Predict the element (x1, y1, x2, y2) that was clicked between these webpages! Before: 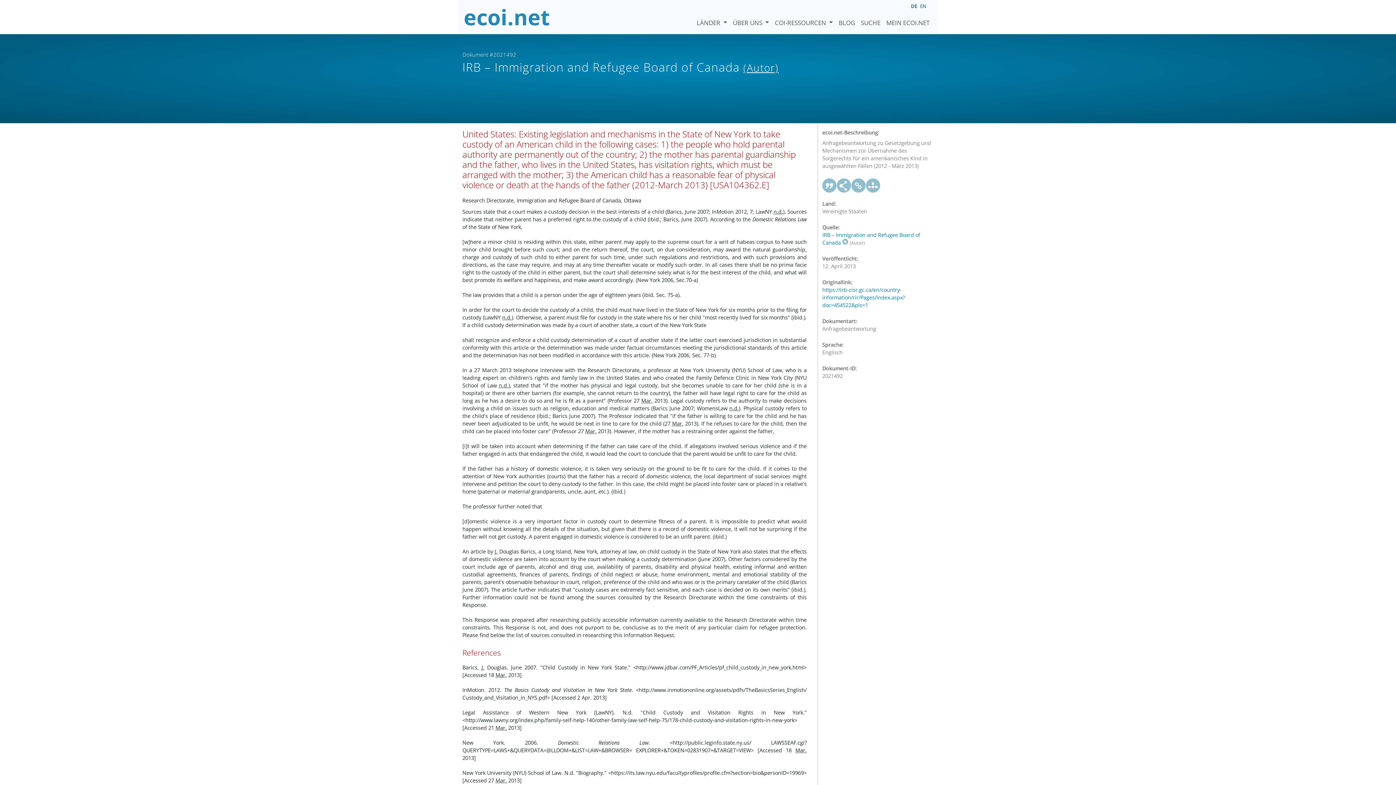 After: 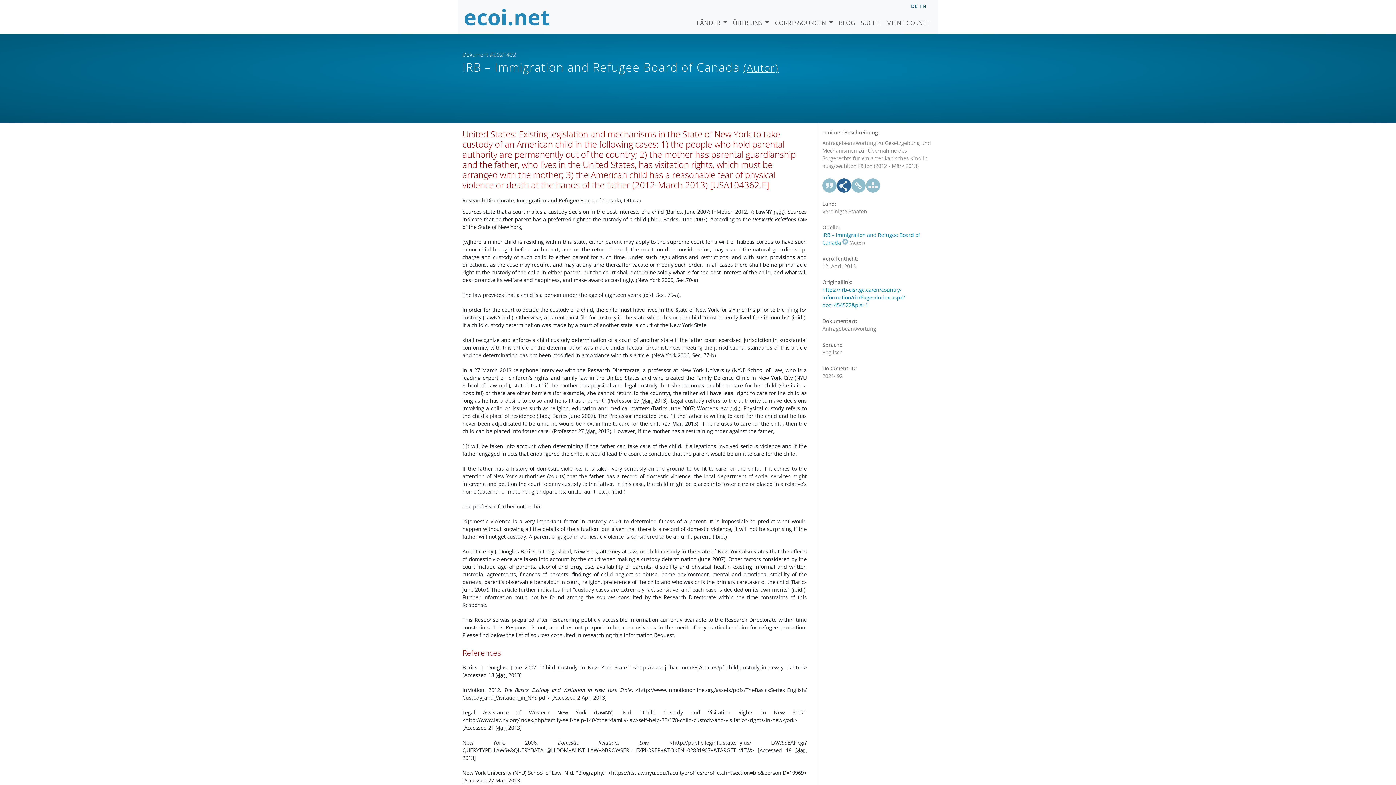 Action: bbox: (837, 178, 851, 193)